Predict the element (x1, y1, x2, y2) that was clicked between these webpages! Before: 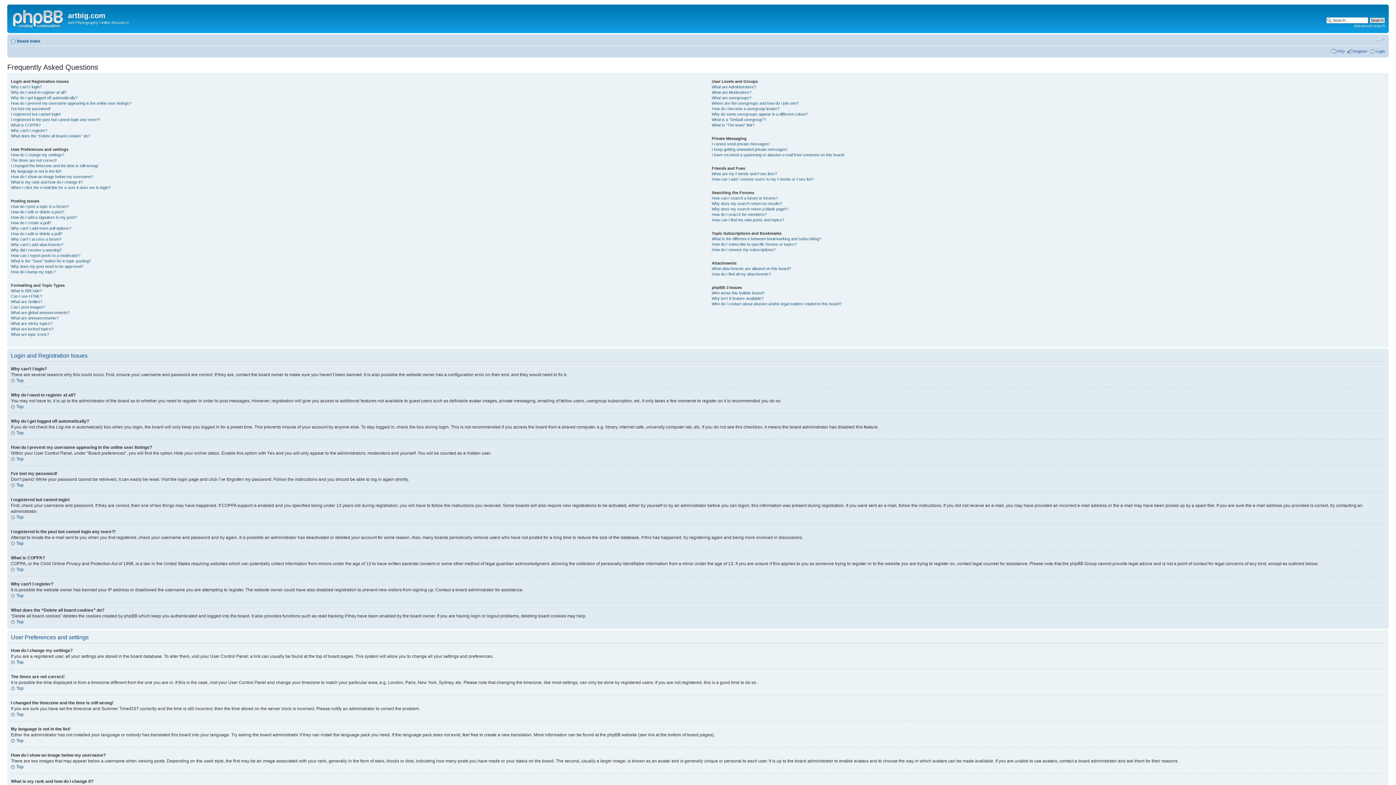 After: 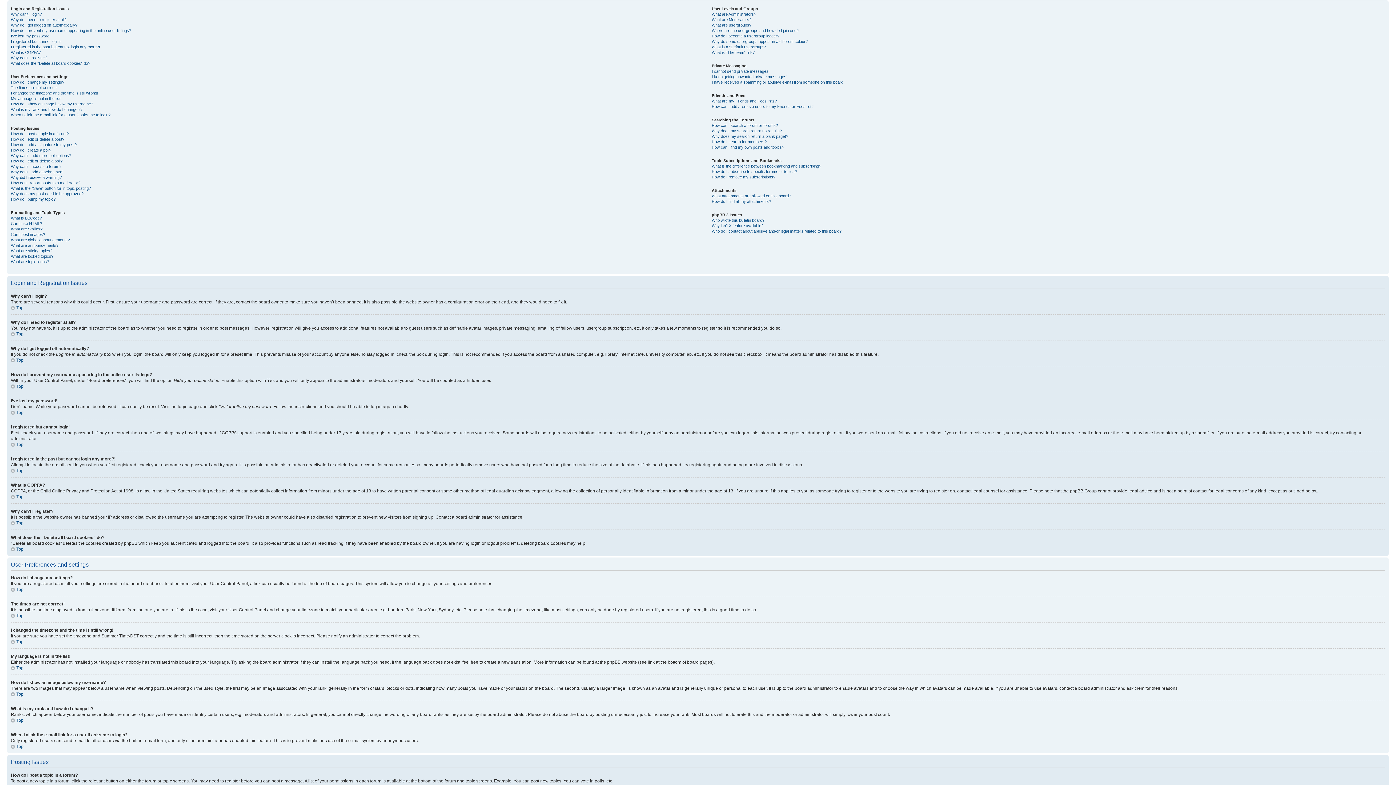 Action: label: Top bbox: (10, 378, 23, 383)